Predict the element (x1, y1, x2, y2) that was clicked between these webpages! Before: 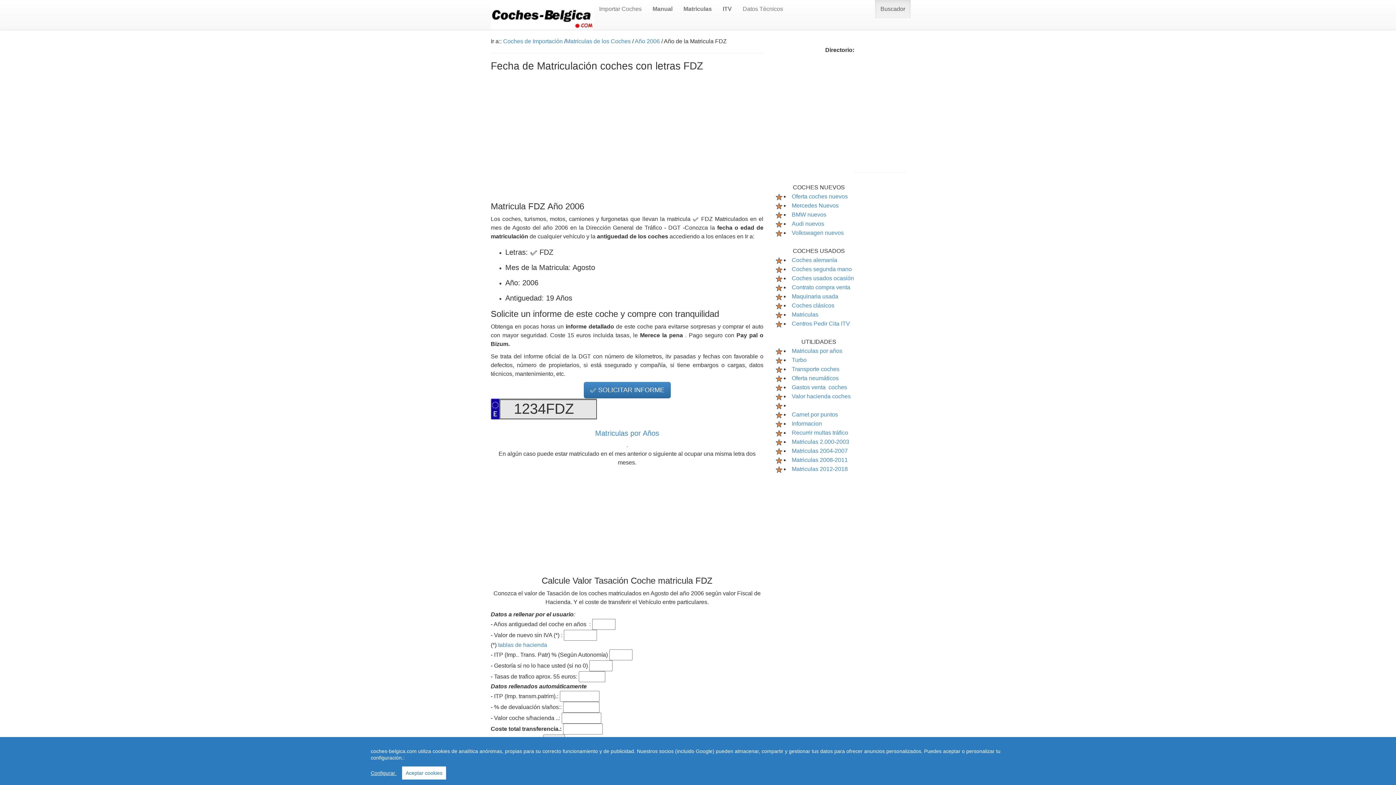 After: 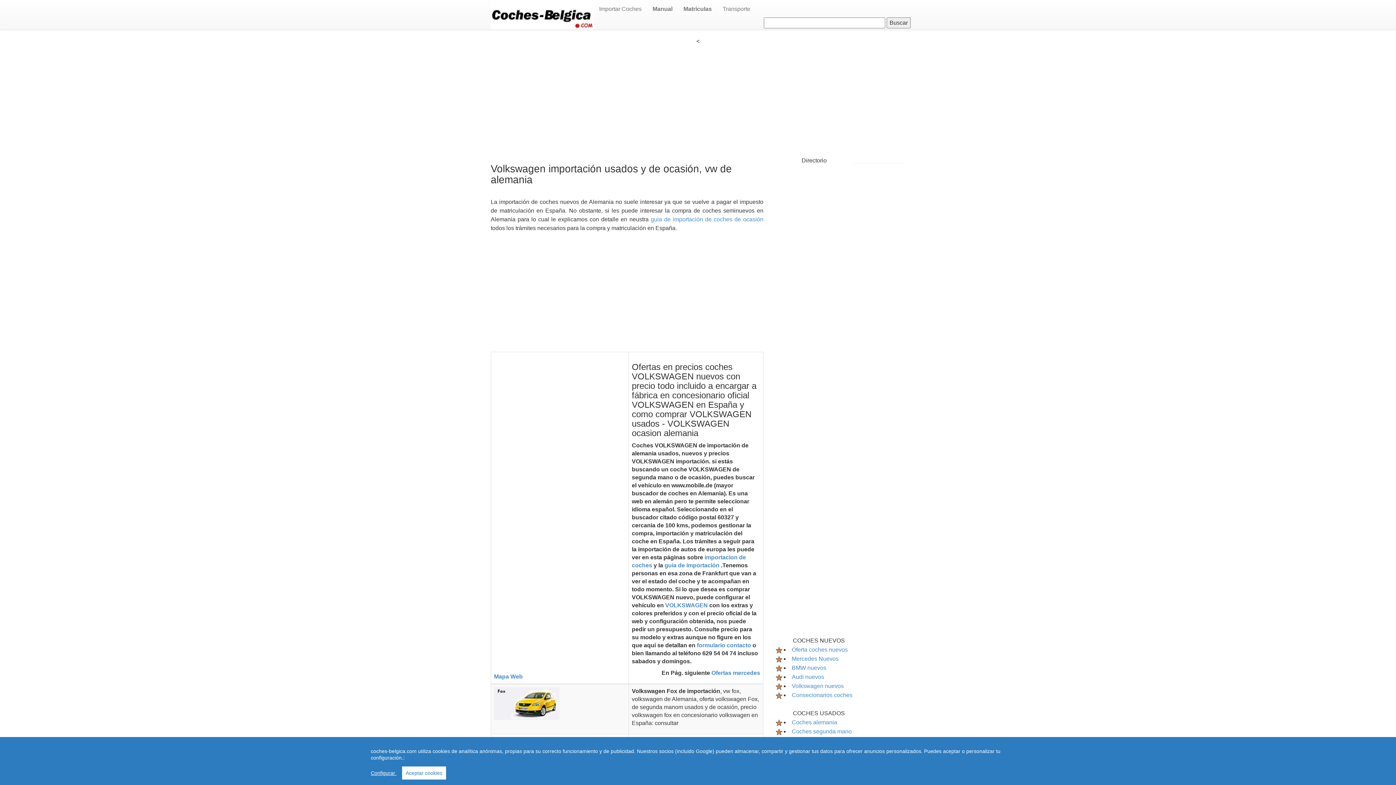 Action: label: Volkswagen nuevos bbox: (792, 229, 844, 236)